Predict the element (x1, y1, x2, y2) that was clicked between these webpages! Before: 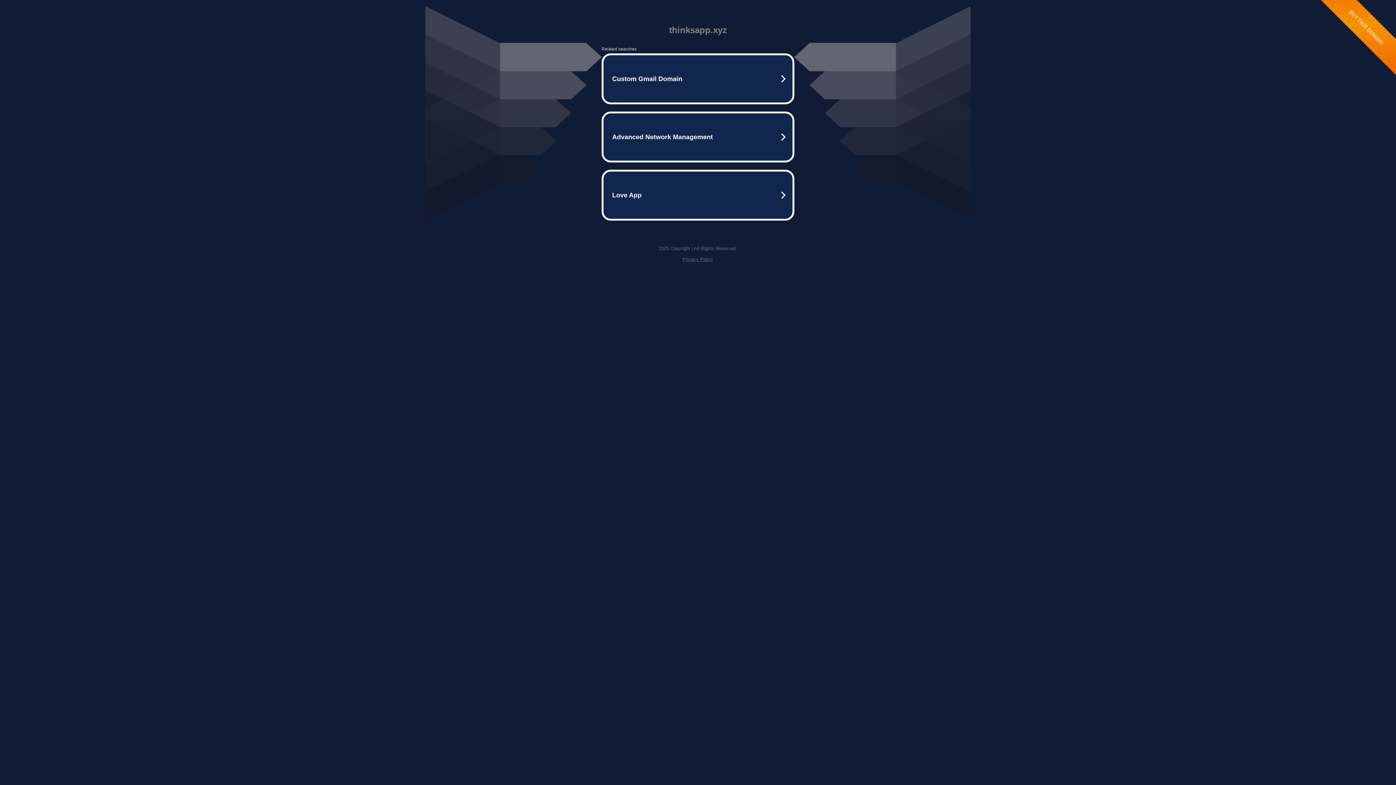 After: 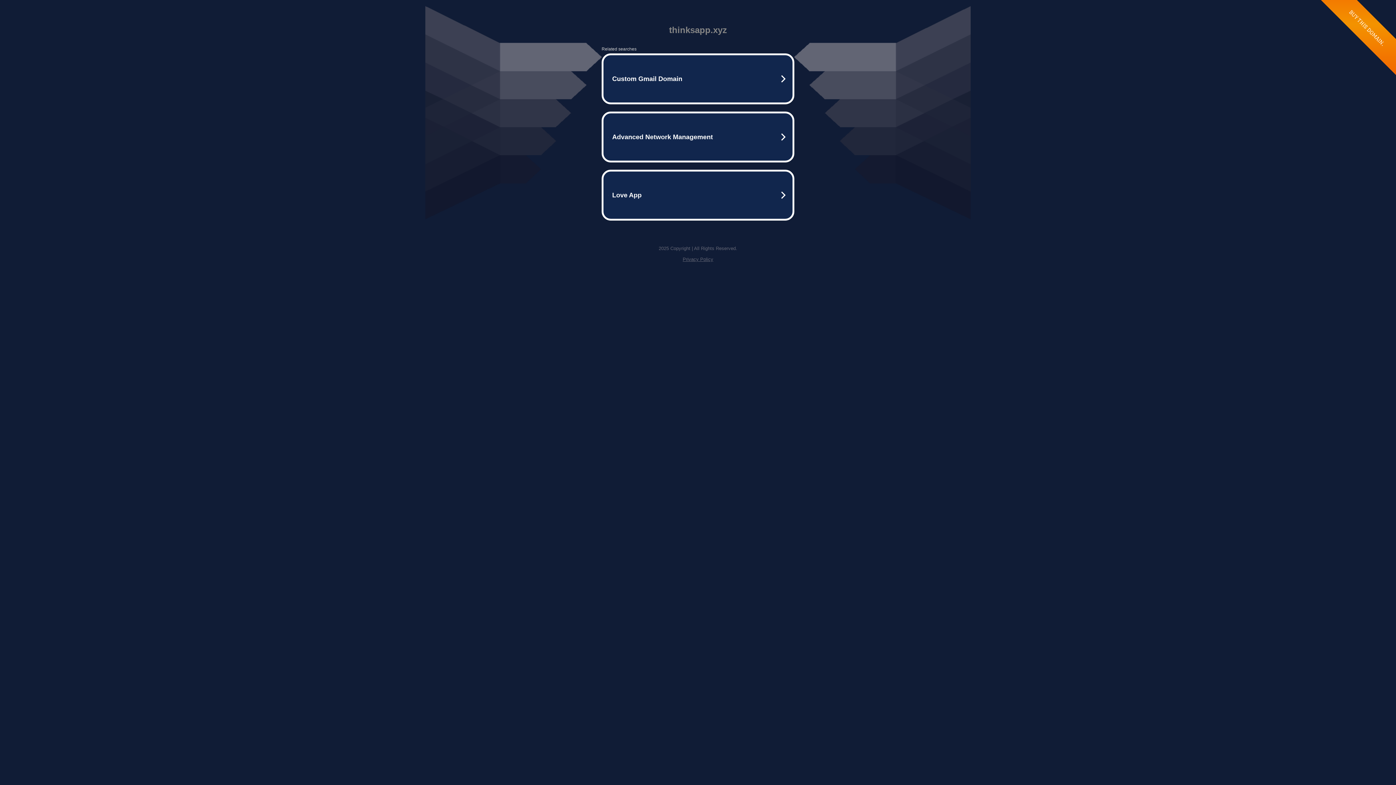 Action: label: Privacy Policy bbox: (682, 256, 713, 262)